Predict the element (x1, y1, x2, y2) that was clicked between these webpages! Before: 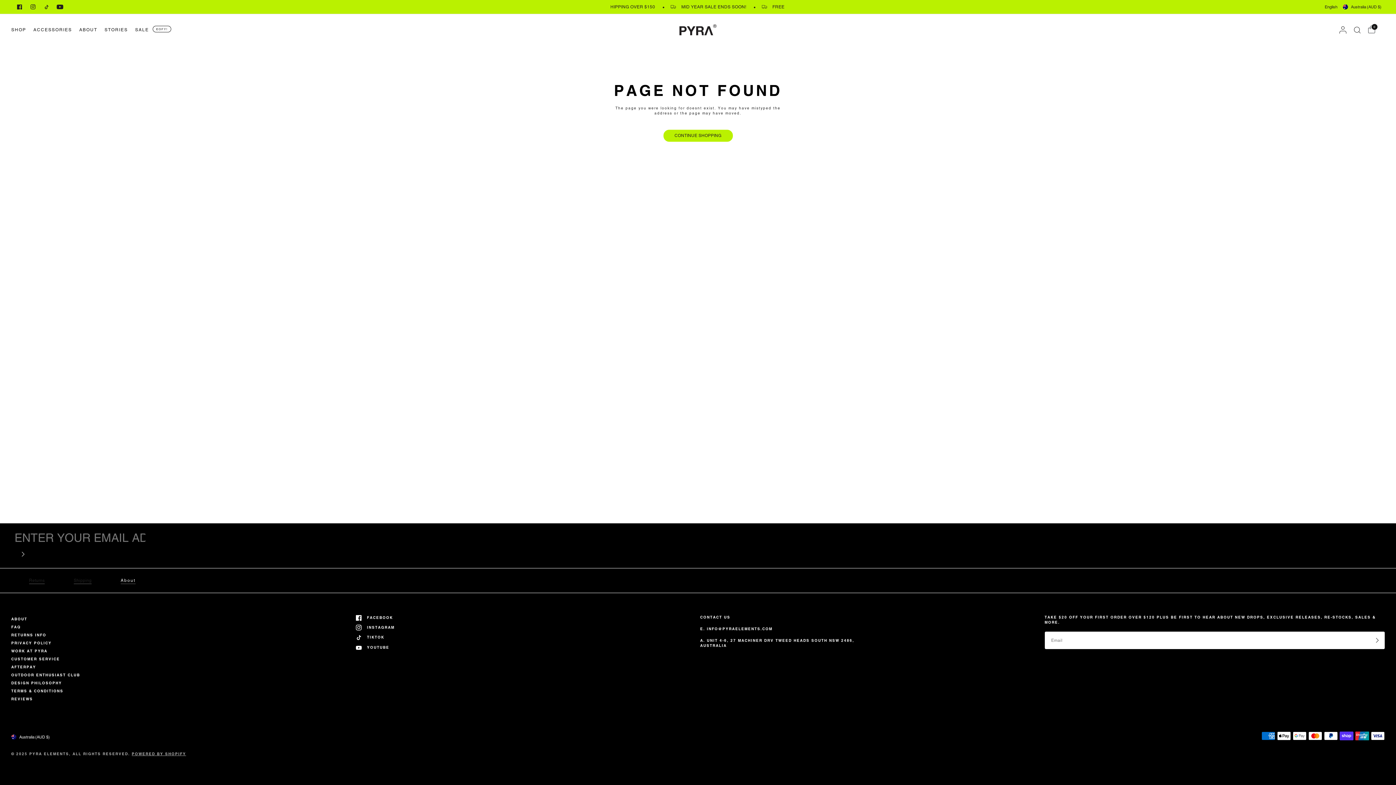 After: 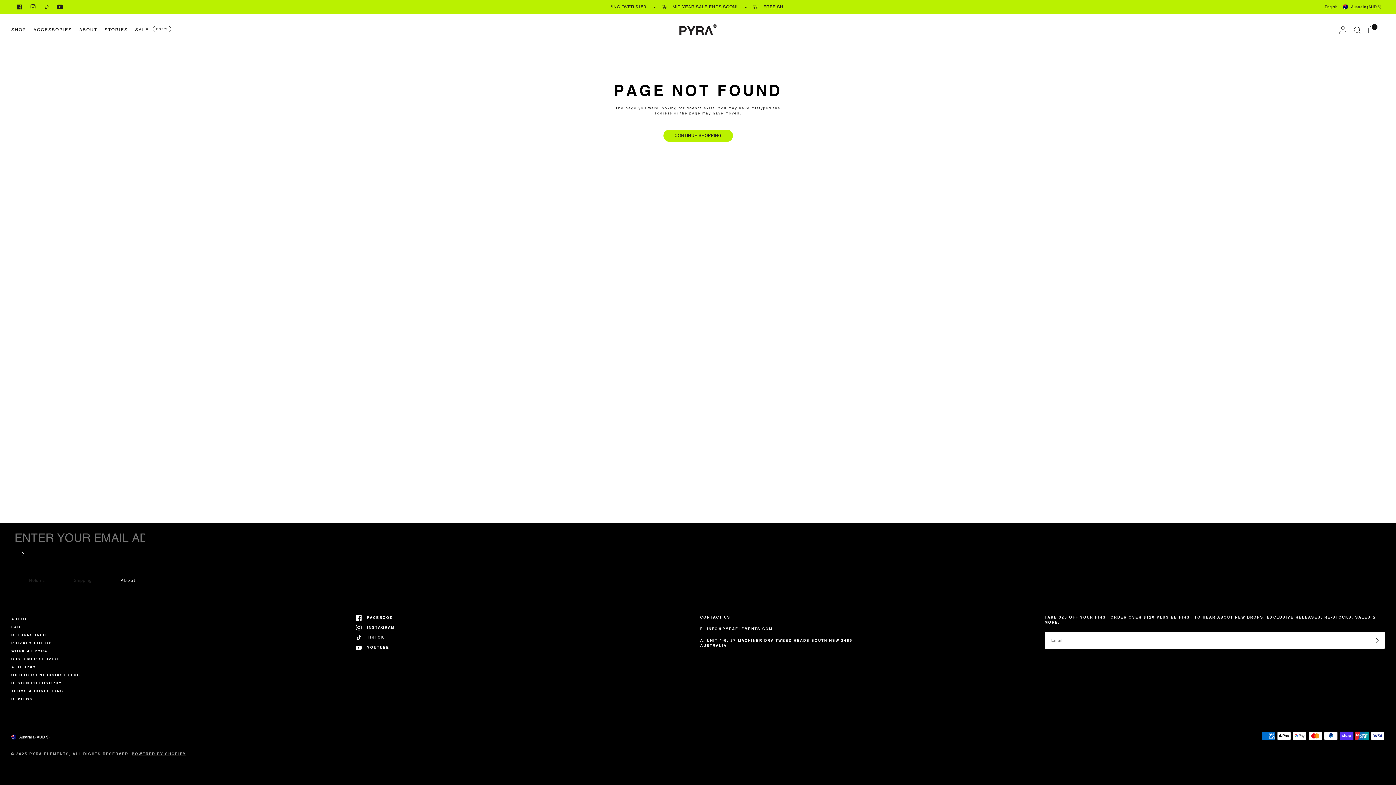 Action: bbox: (12, 0, 26, 13)